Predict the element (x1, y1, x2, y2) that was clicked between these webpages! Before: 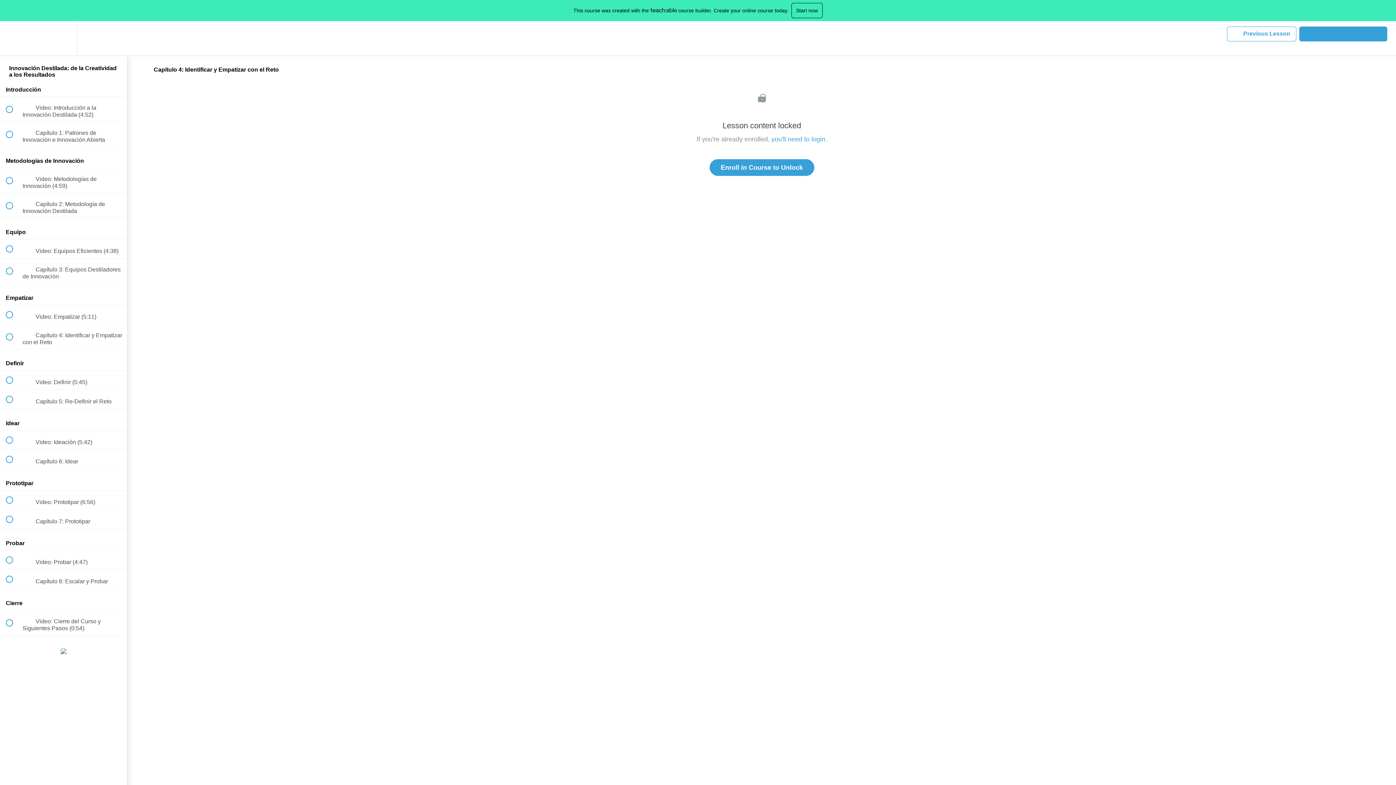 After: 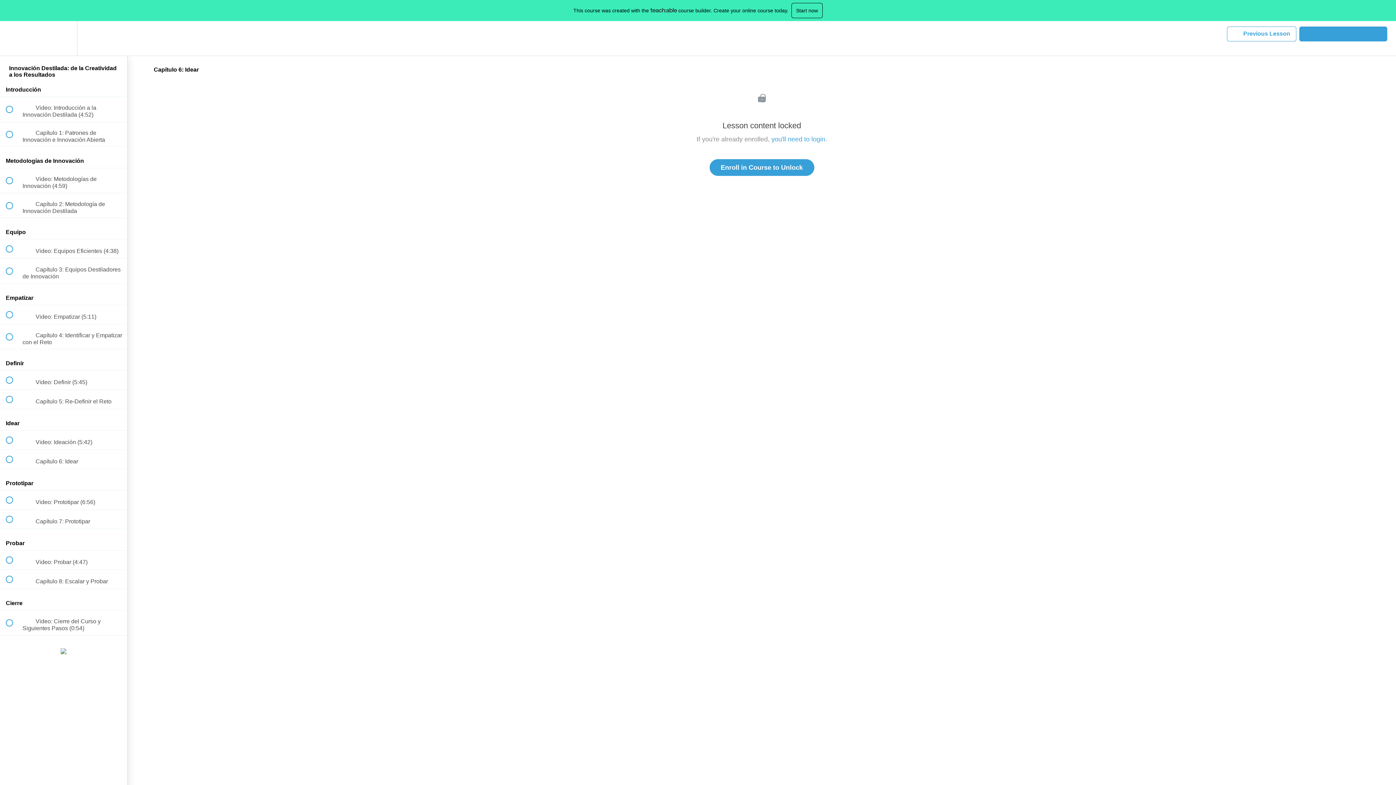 Action: label:  
 Capítulo 6: Idear bbox: (0, 450, 127, 469)